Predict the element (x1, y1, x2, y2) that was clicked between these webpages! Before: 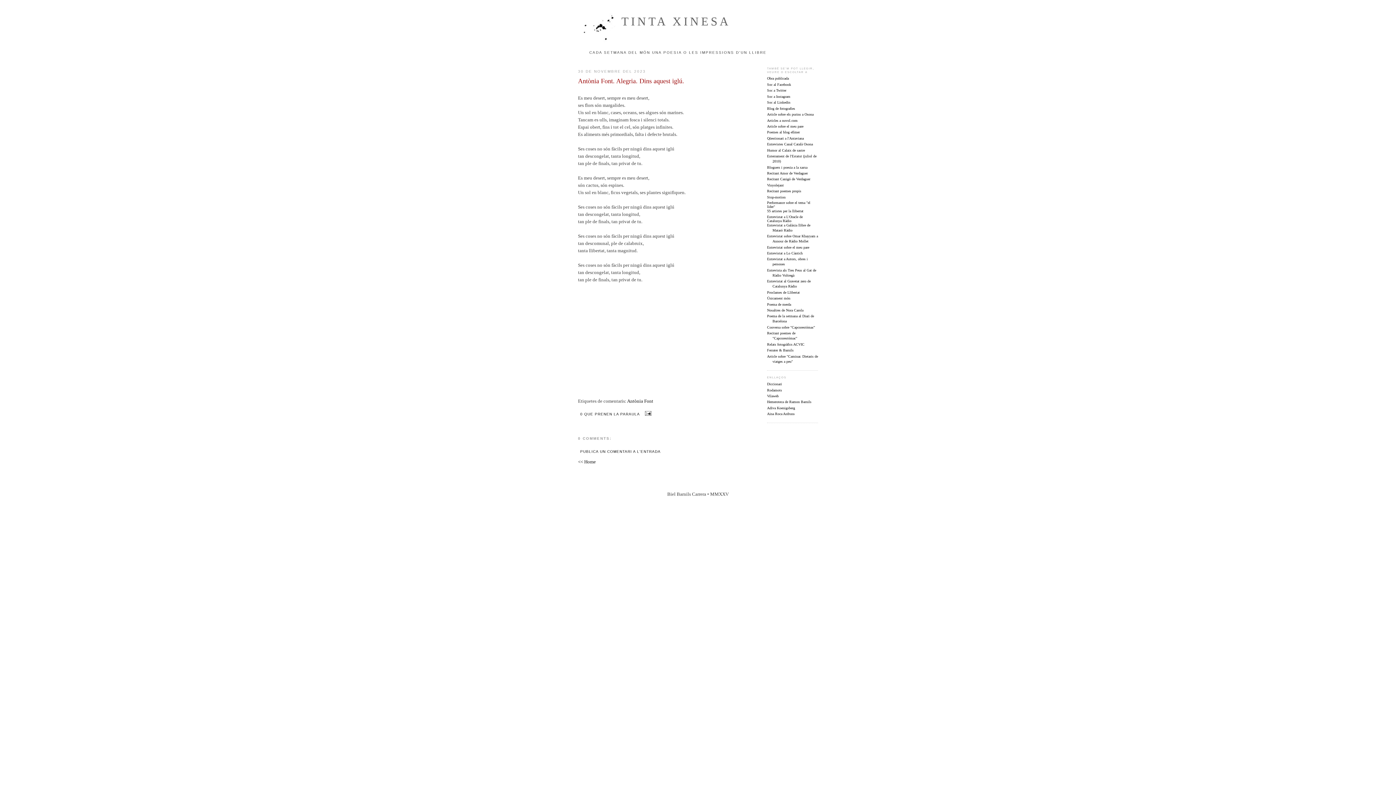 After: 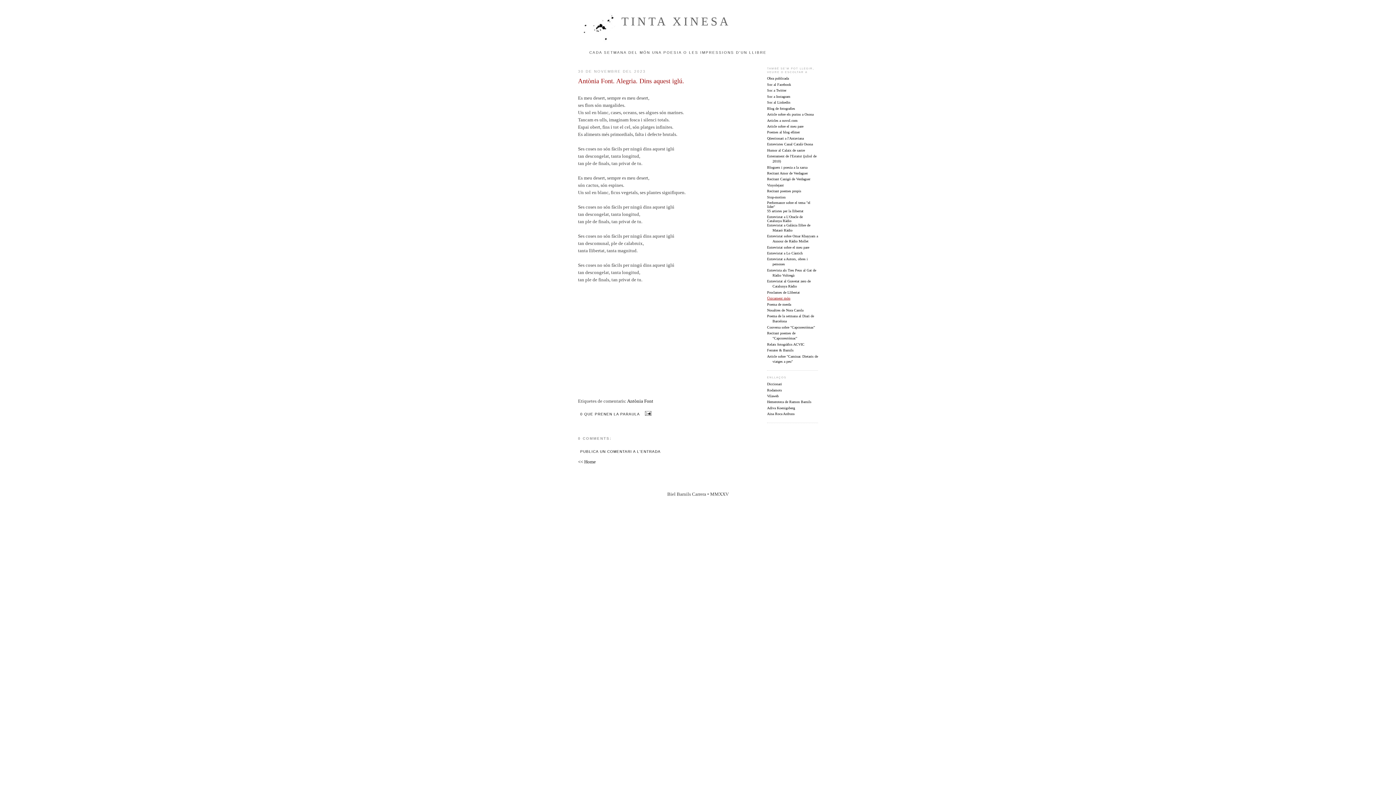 Action: bbox: (767, 296, 790, 300) label: Únicament món